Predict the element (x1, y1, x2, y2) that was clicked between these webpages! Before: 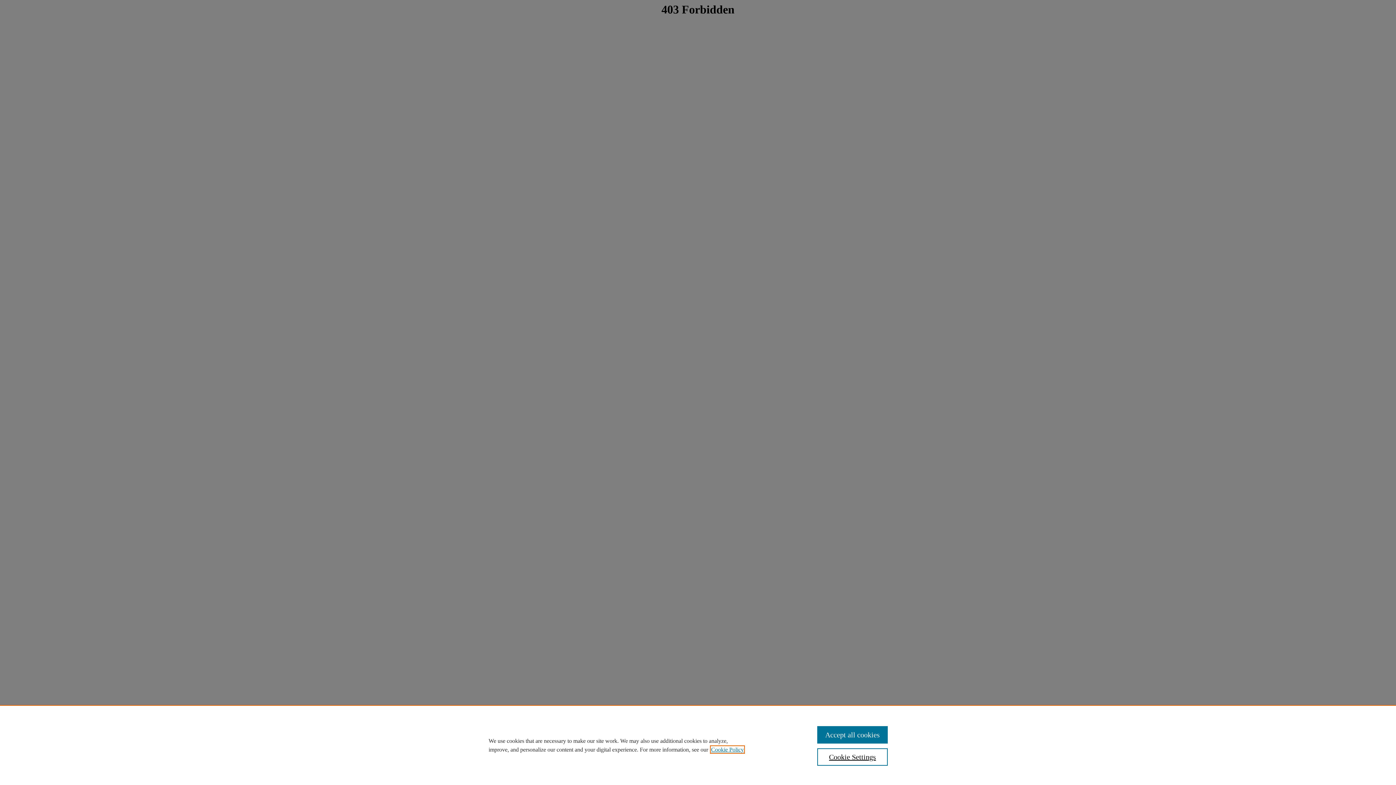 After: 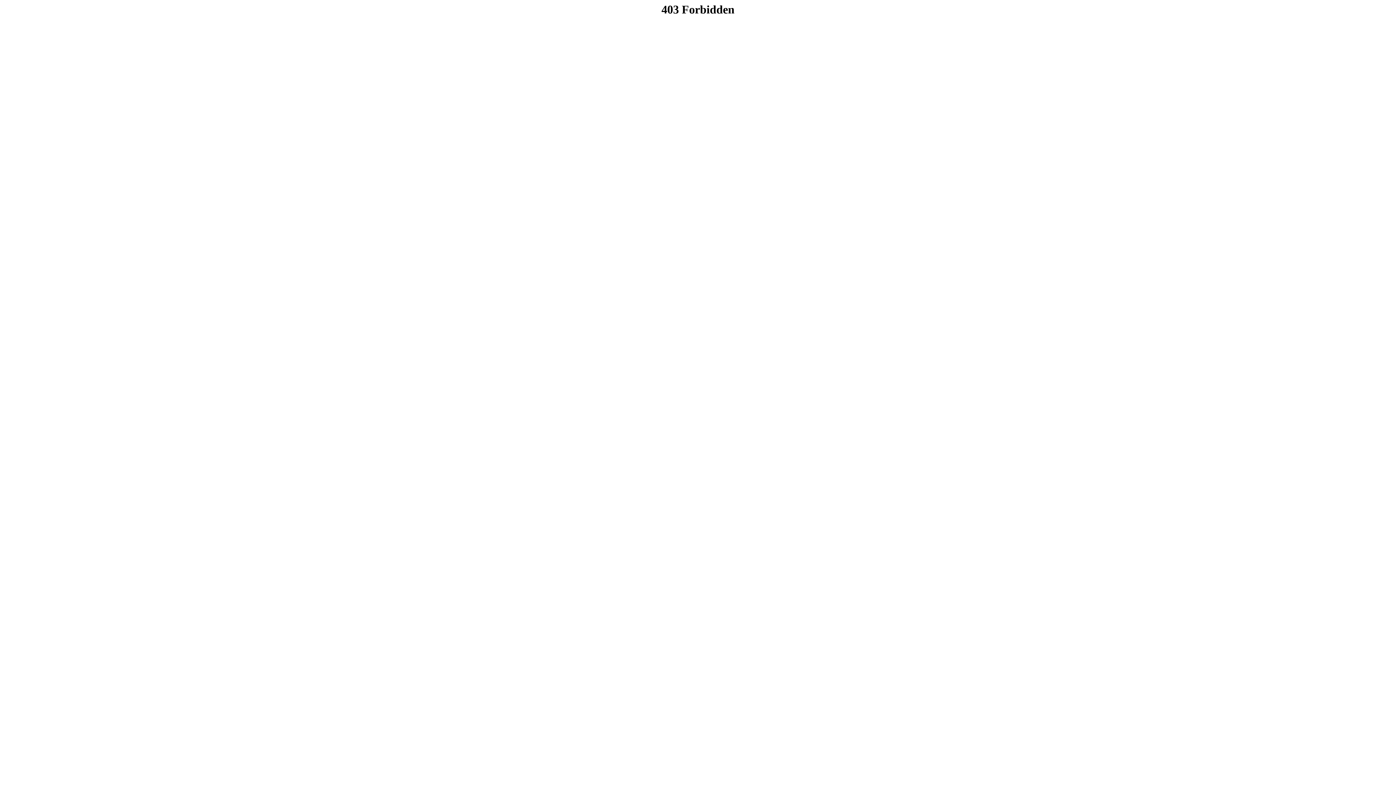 Action: bbox: (817, 726, 887, 744) label: Accept all cookies